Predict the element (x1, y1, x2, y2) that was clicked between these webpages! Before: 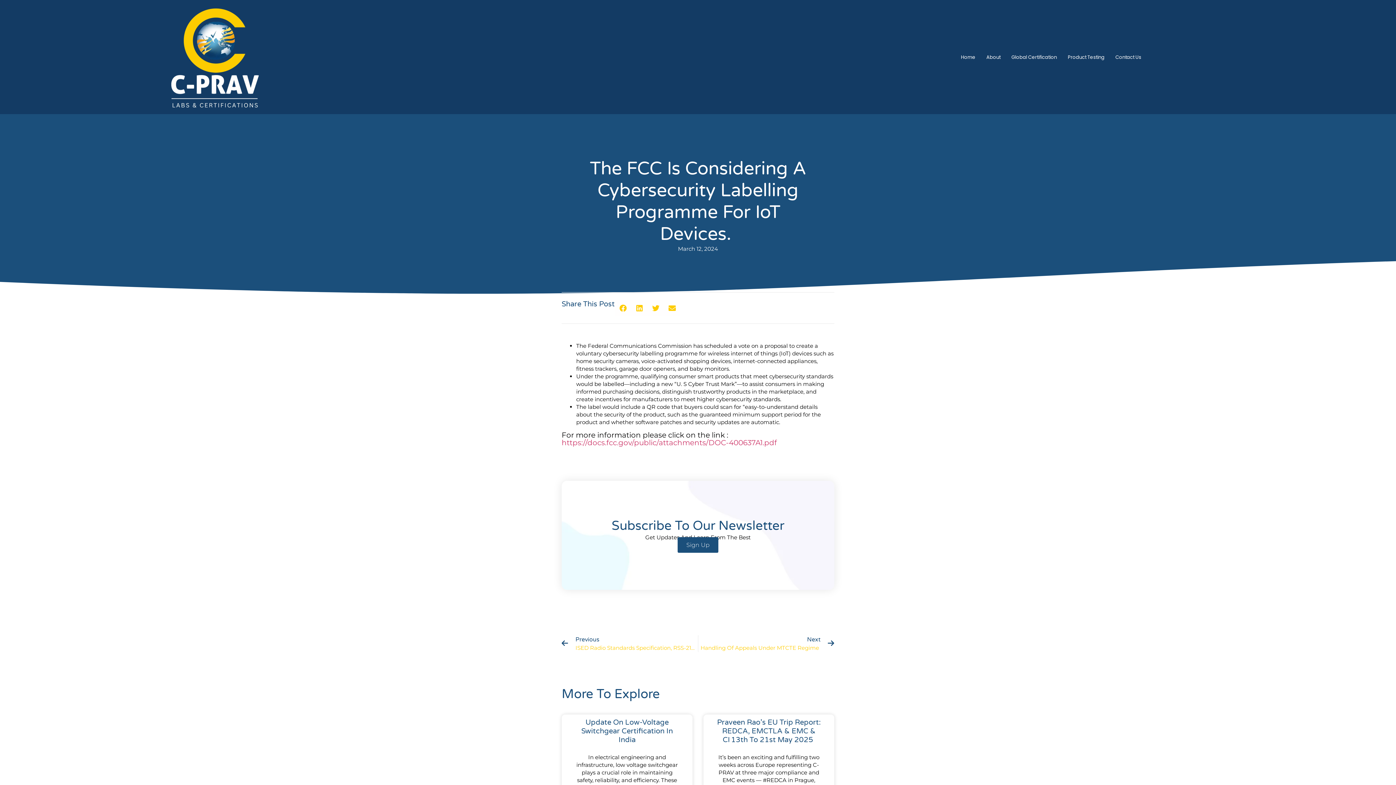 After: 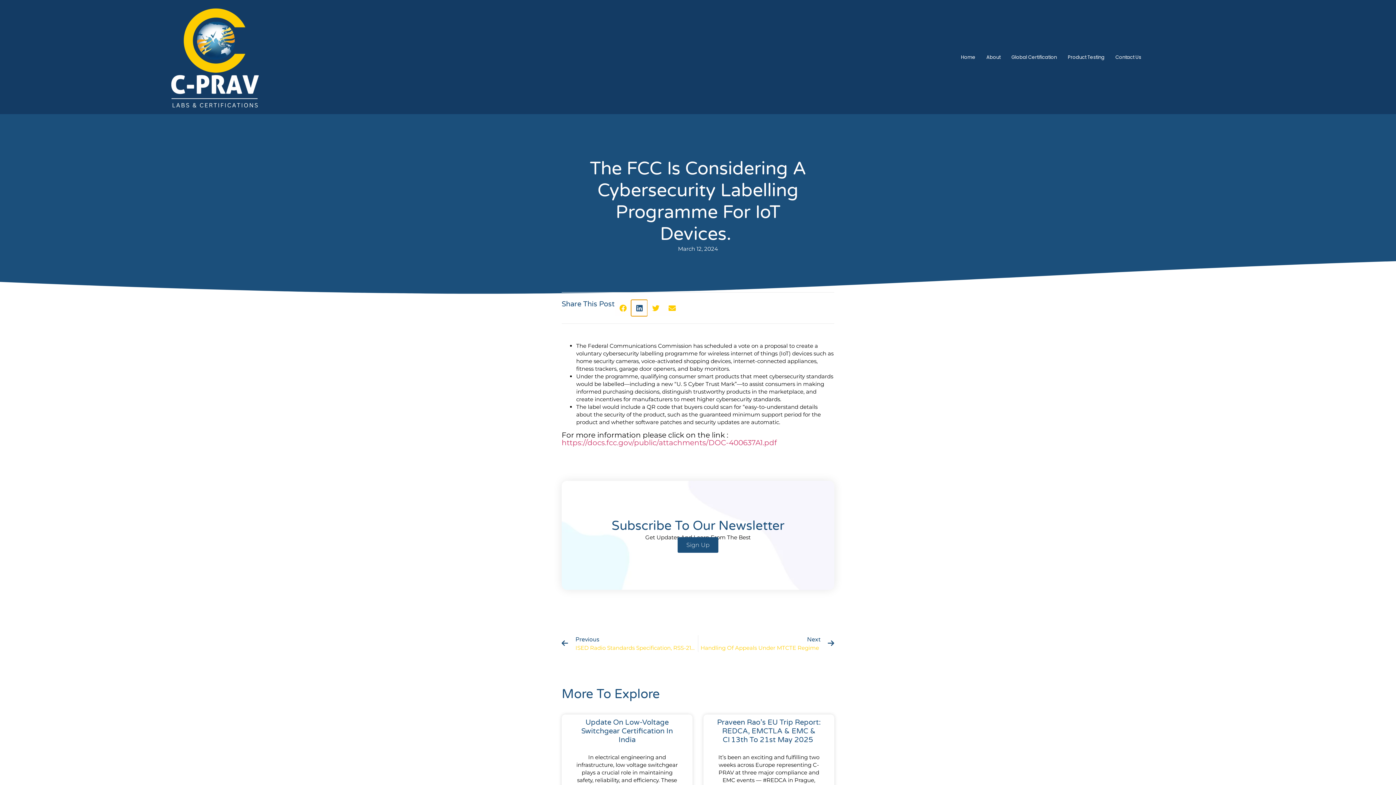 Action: label: Share on linkedin bbox: (631, 300, 647, 316)